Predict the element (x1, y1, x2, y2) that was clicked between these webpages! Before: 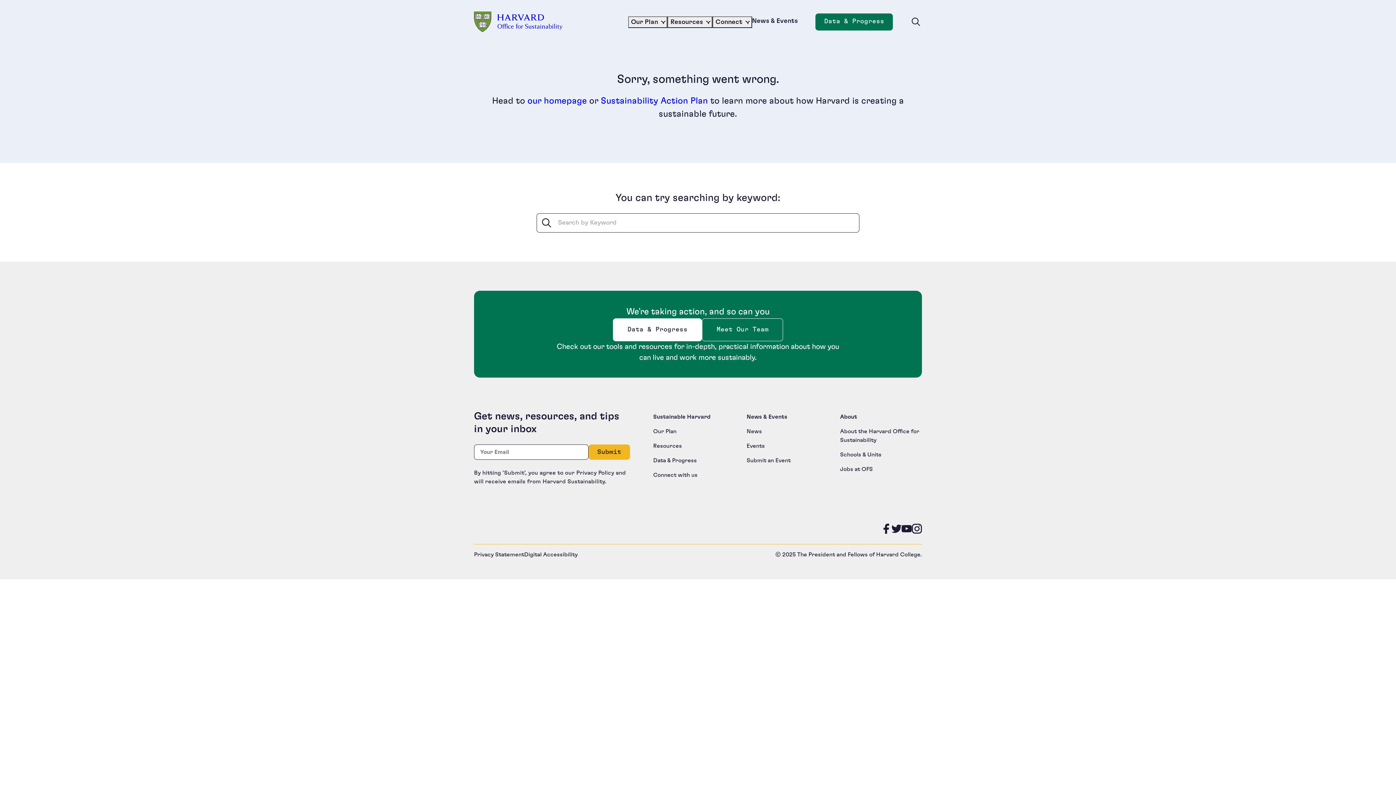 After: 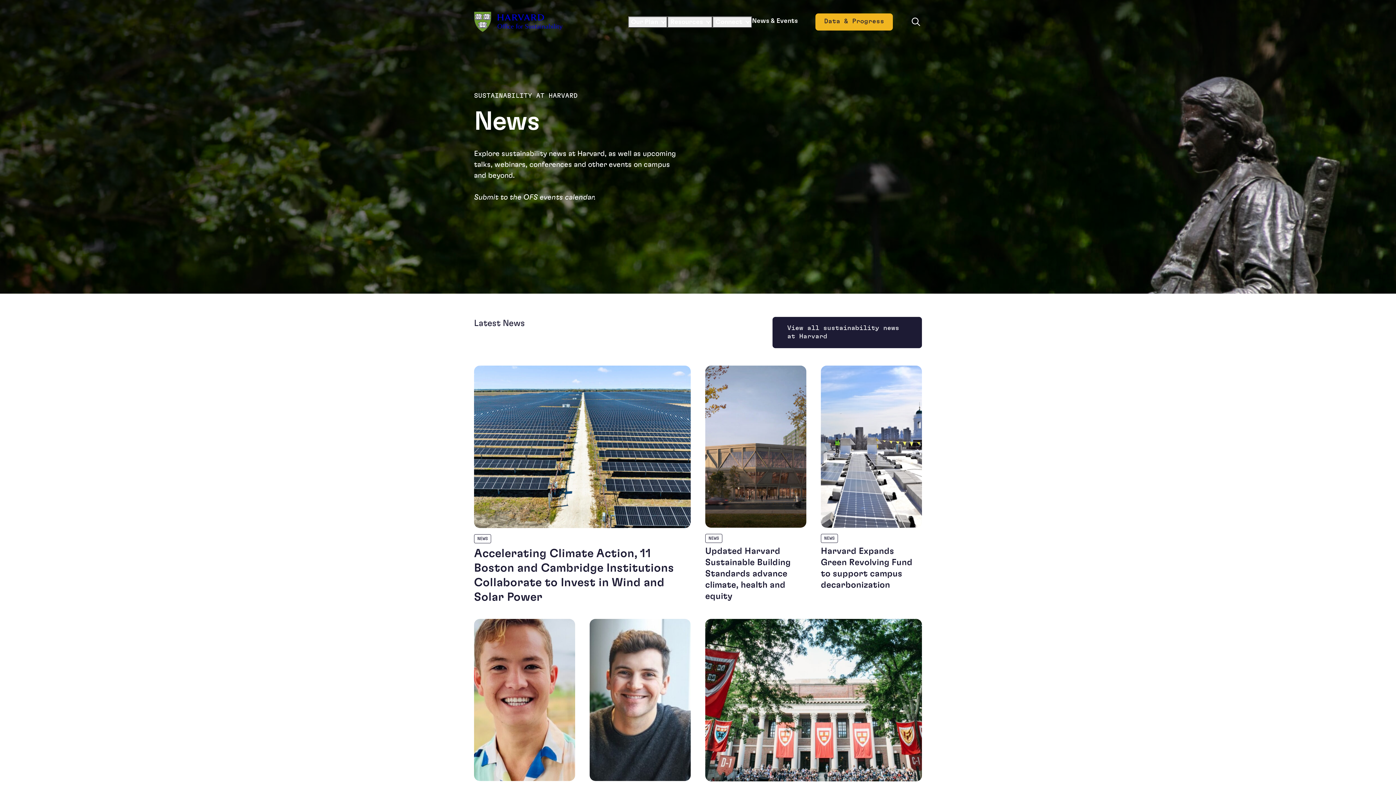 Action: bbox: (752, 17, 798, 25) label: News & Events